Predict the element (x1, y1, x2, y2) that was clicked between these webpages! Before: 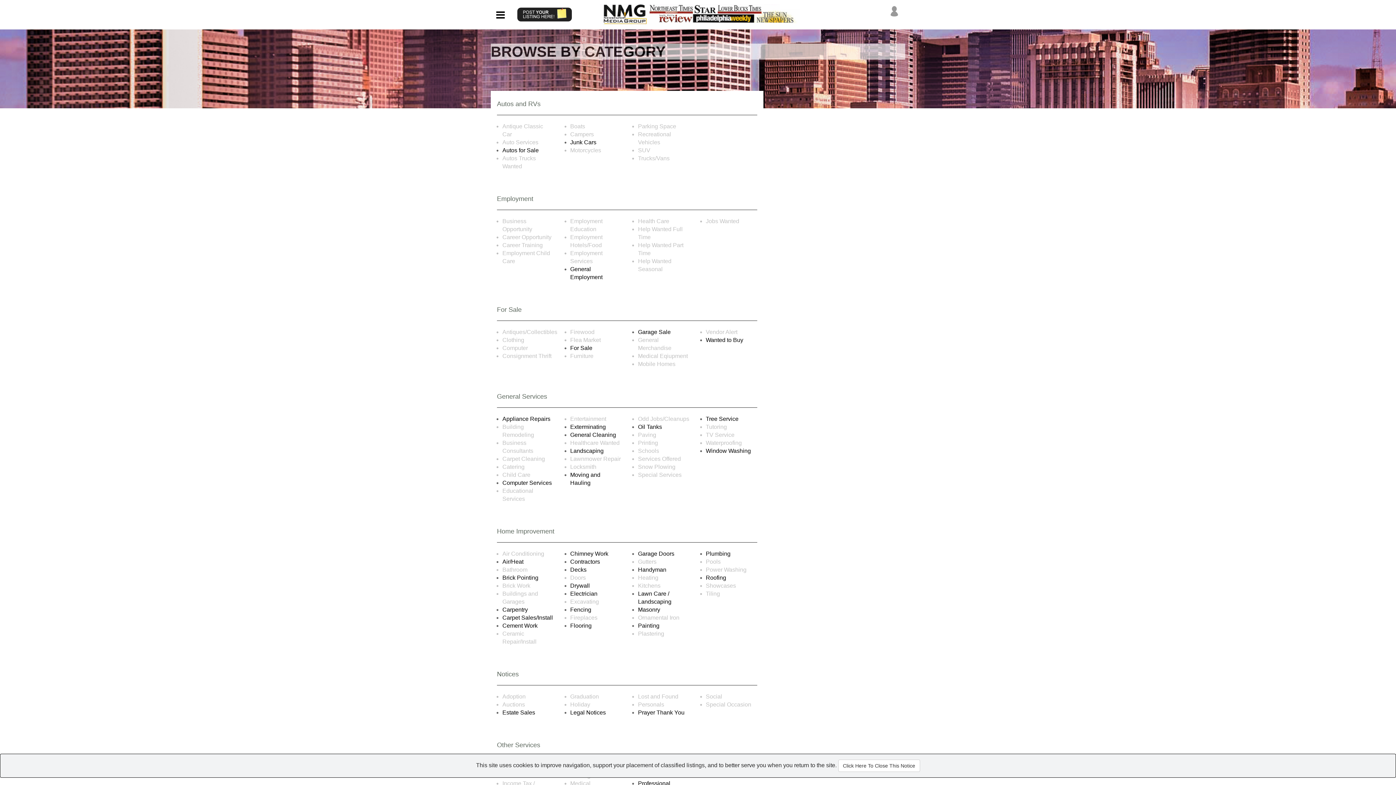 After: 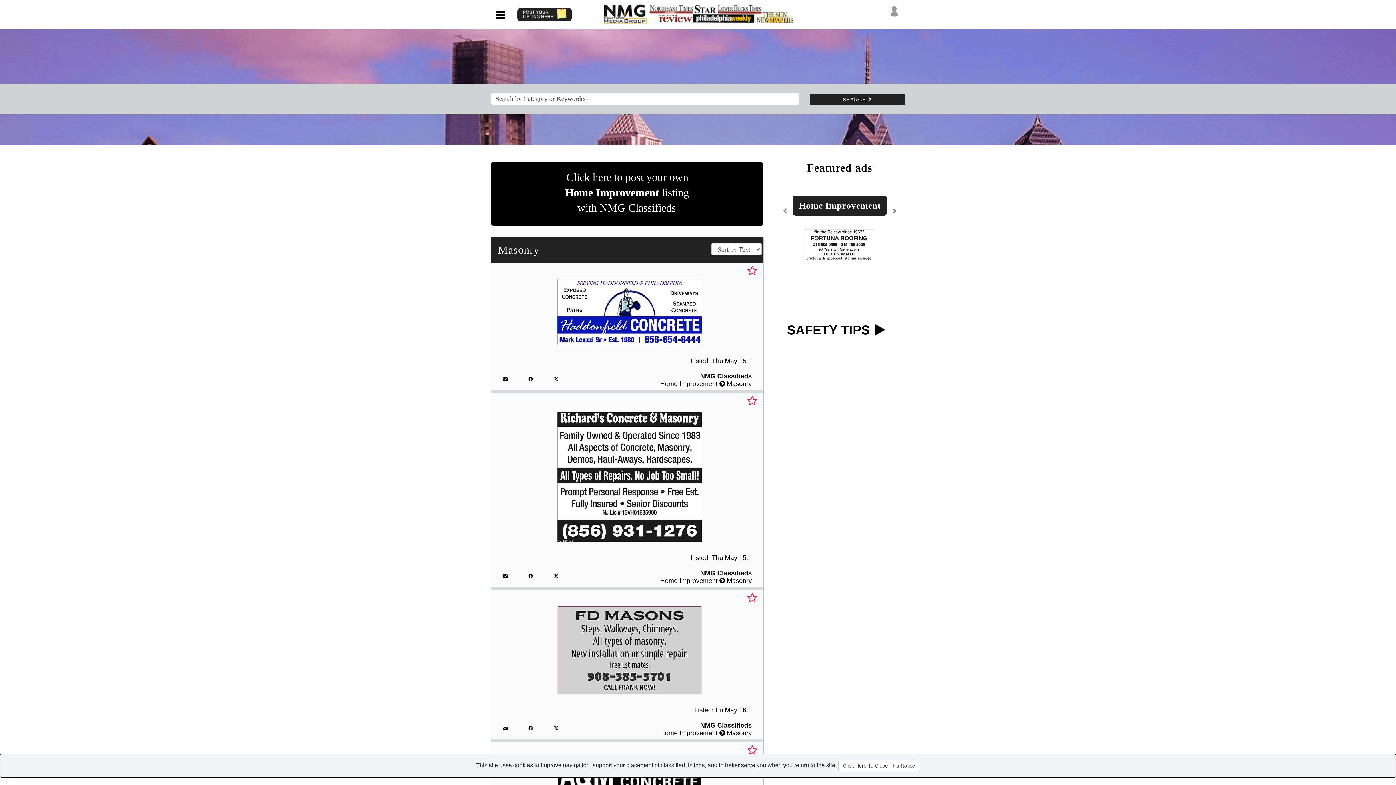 Action: label: Masonry bbox: (638, 606, 660, 613)